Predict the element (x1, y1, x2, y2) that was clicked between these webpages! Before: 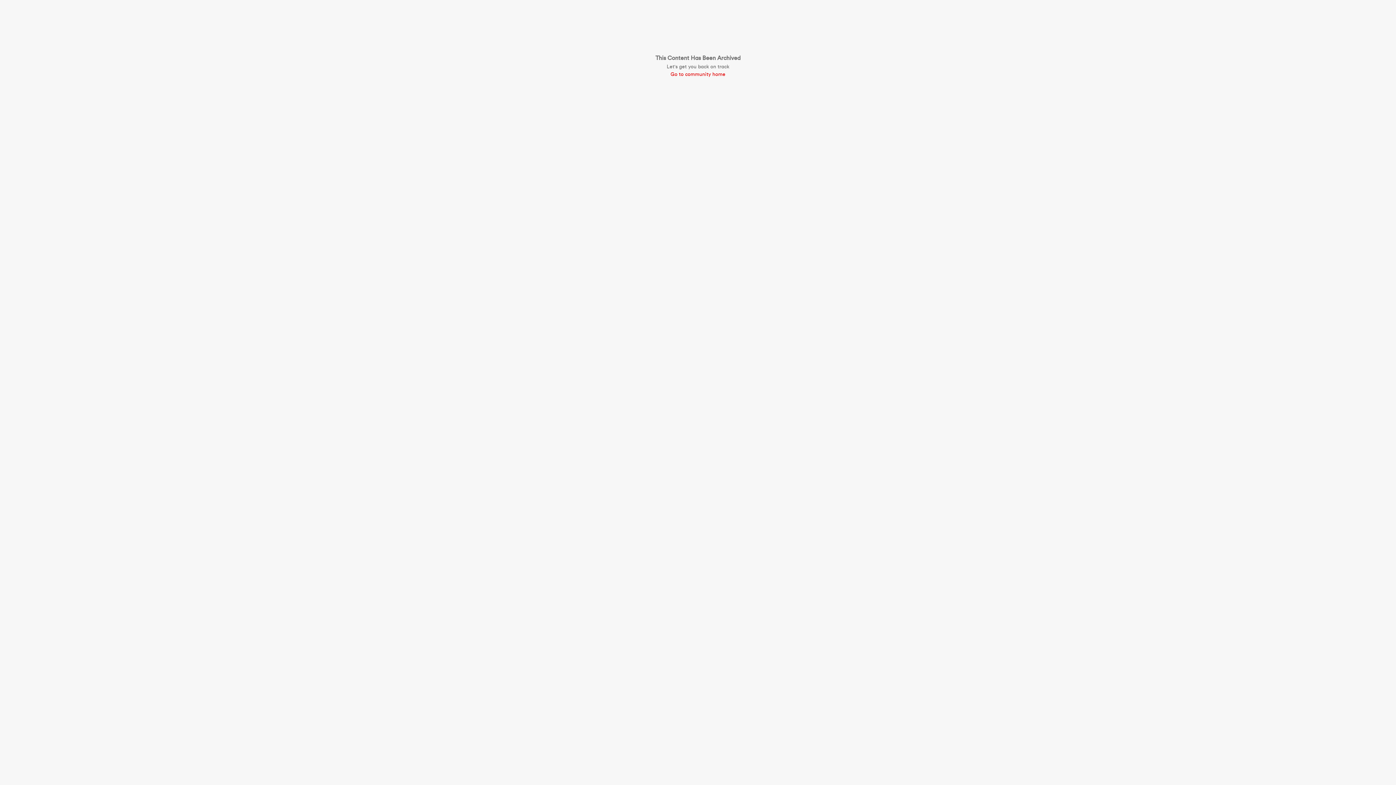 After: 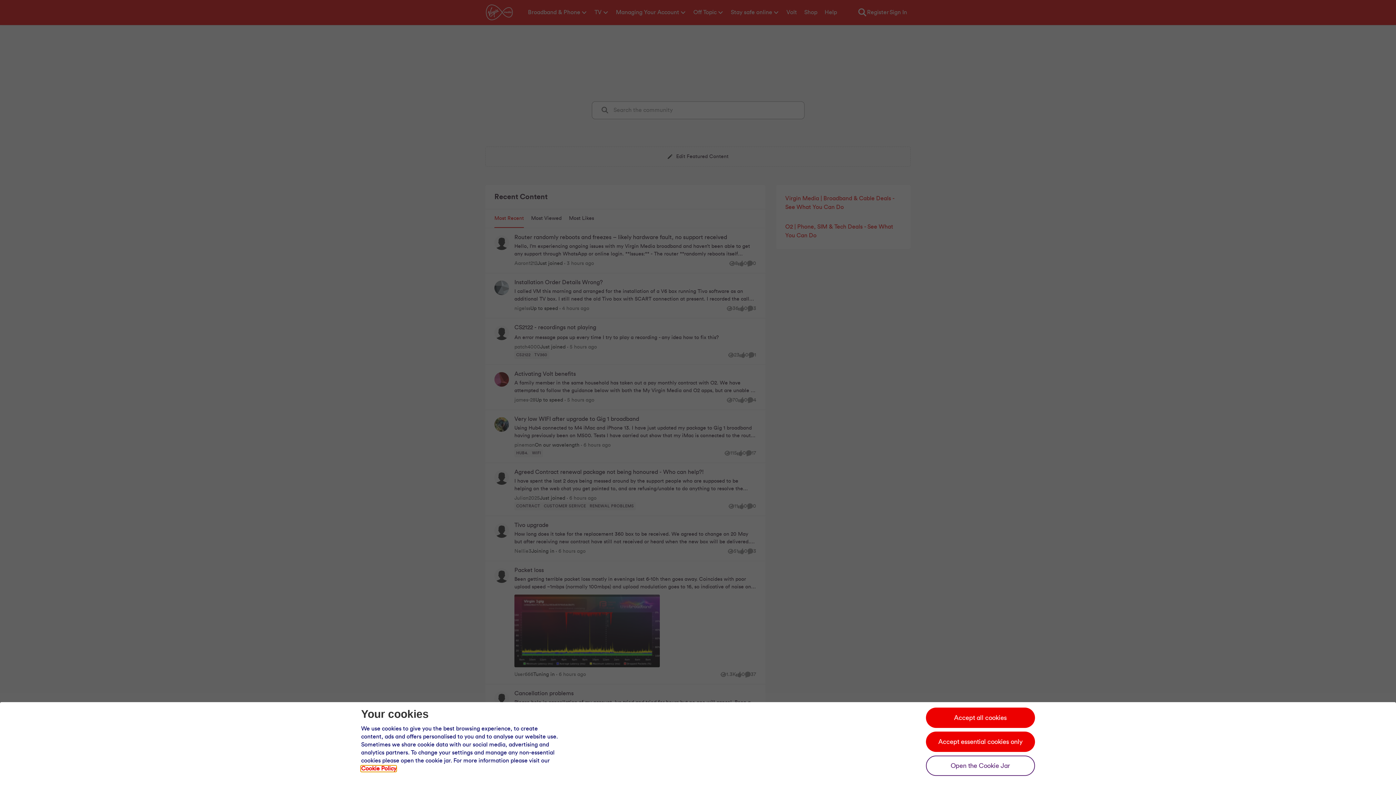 Action: label: Go to community home bbox: (655, 70, 740, 78)